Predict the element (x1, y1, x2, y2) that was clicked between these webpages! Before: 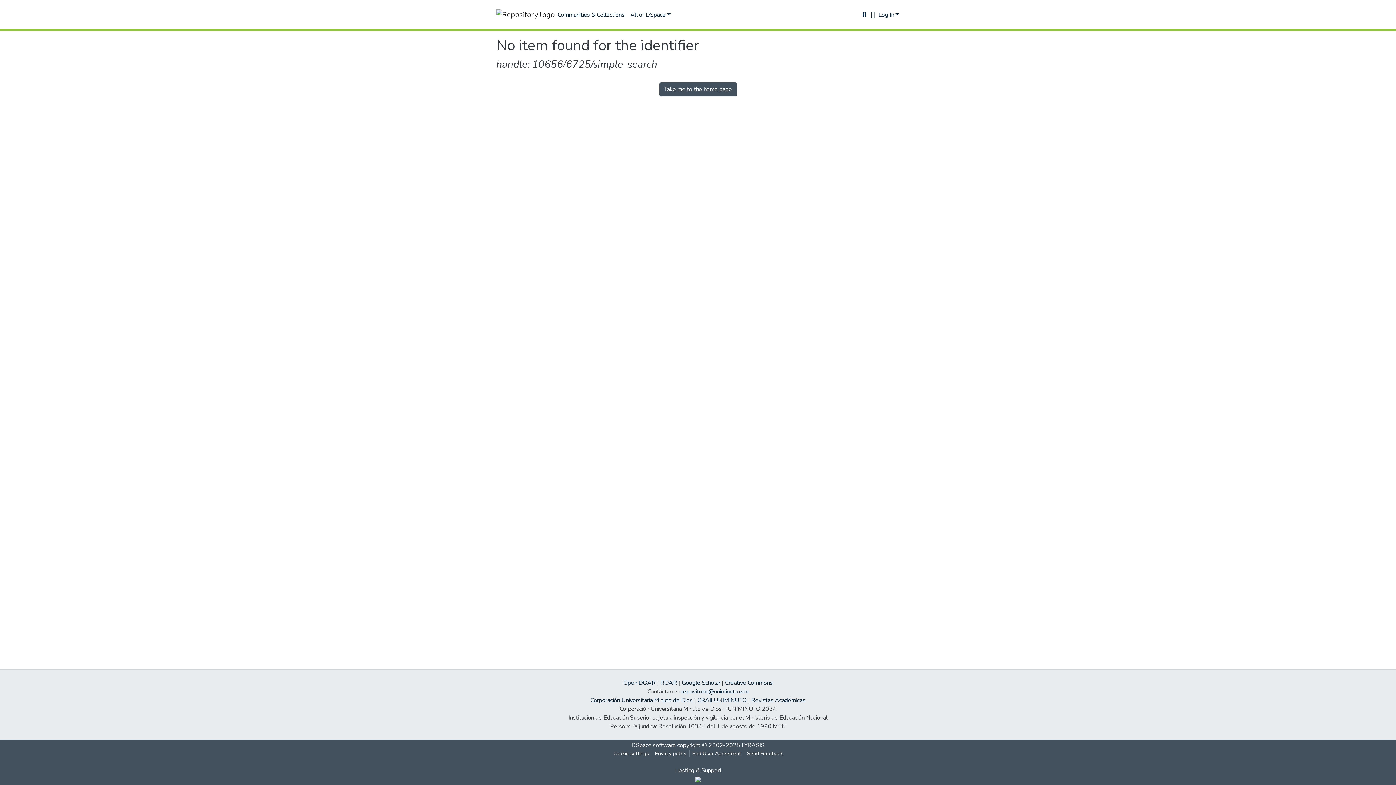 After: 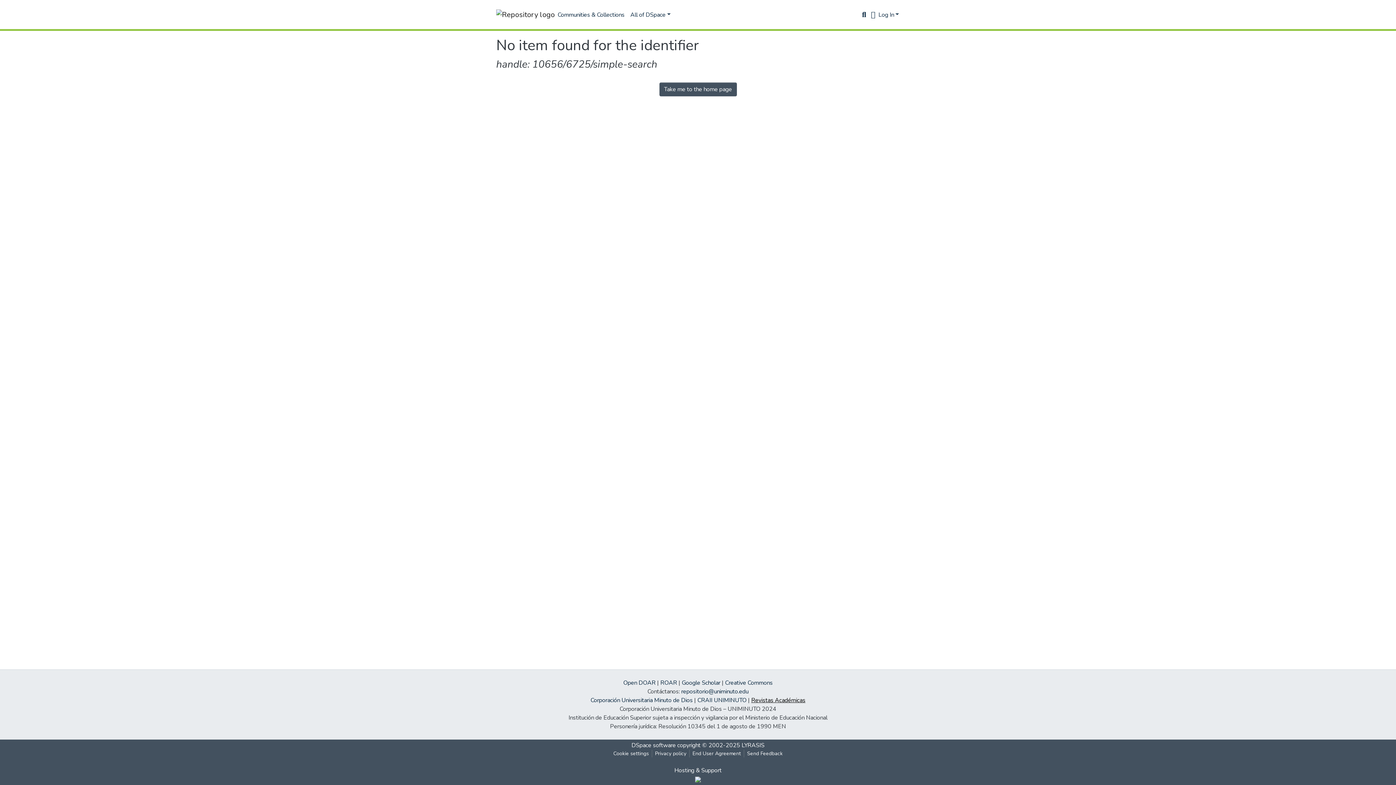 Action: label: Revistas Académicas bbox: (751, 696, 805, 704)